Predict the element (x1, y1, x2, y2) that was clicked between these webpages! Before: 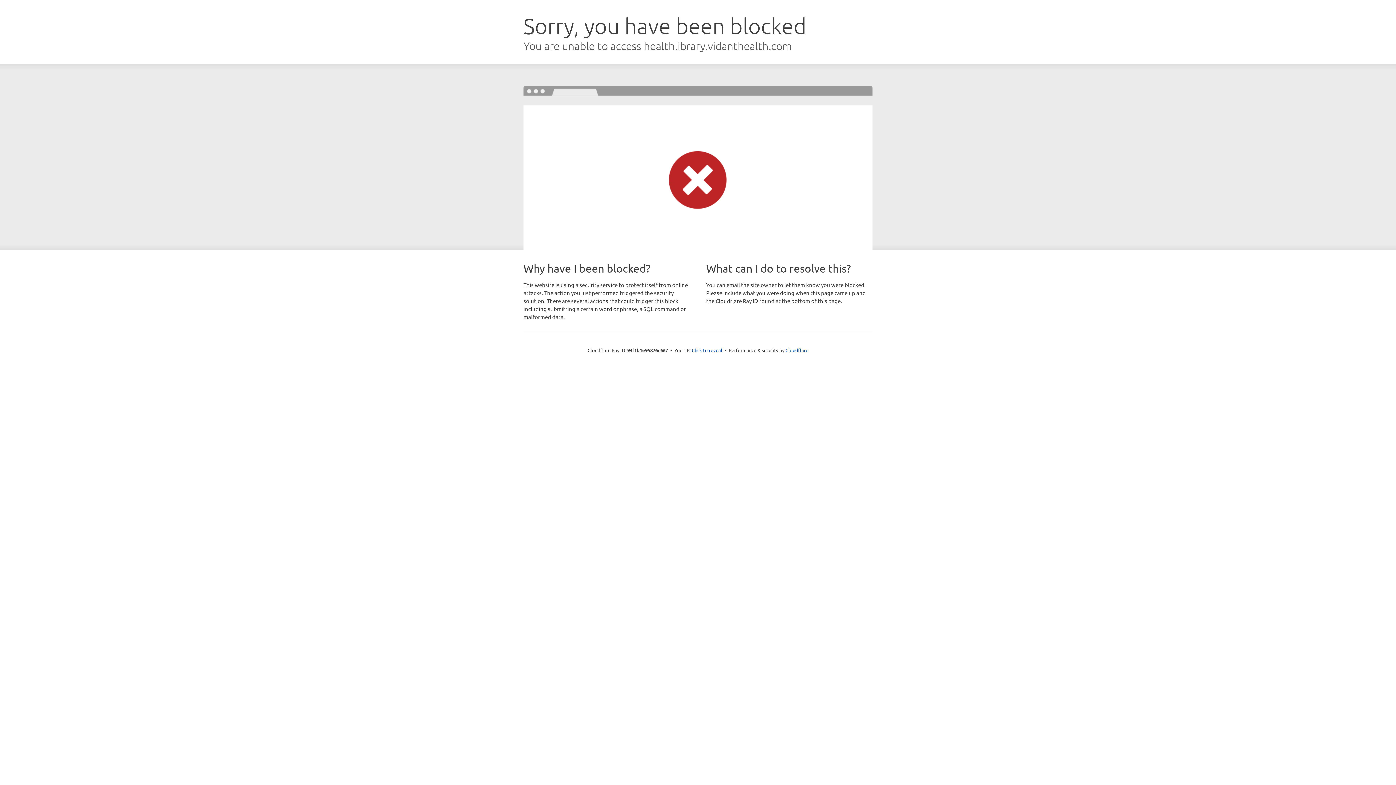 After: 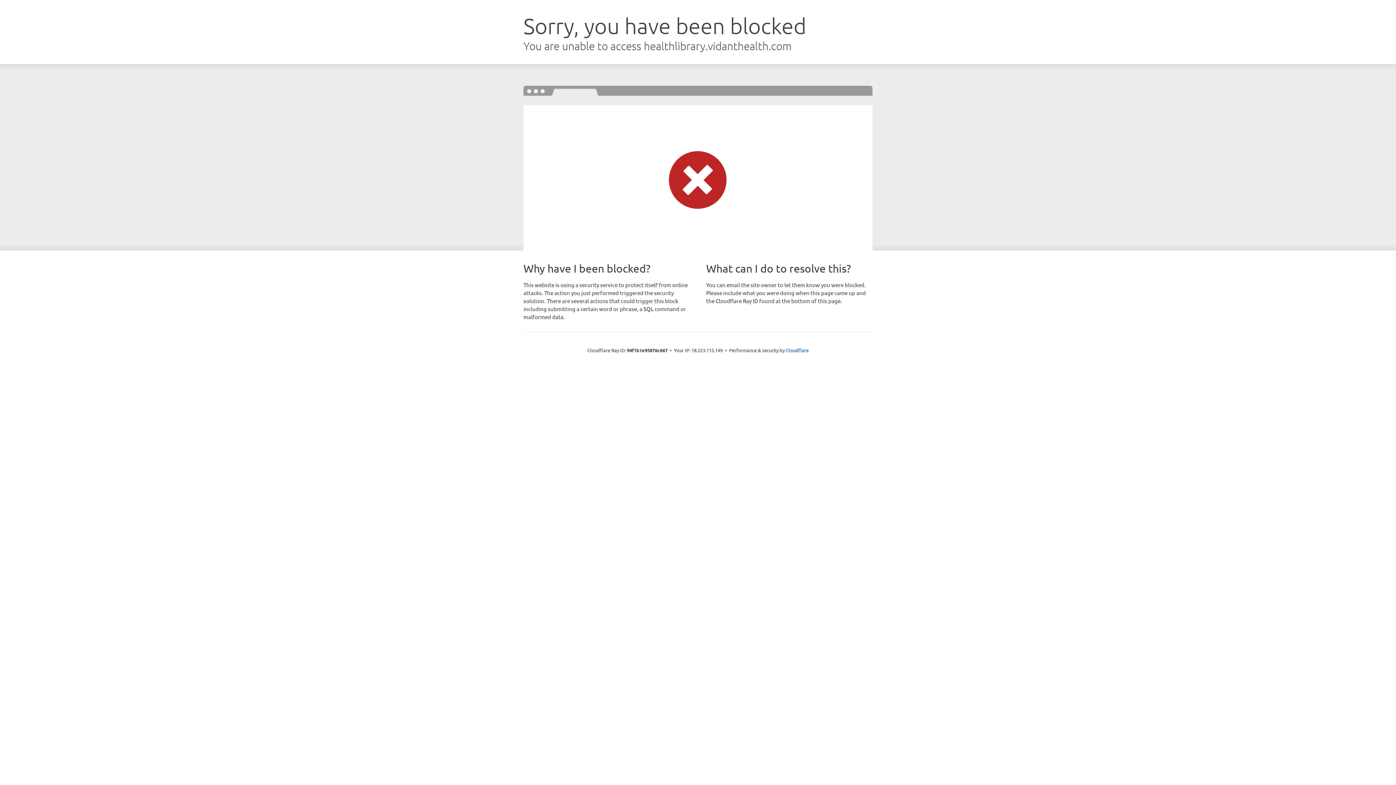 Action: label: Click to reveal bbox: (692, 346, 722, 353)